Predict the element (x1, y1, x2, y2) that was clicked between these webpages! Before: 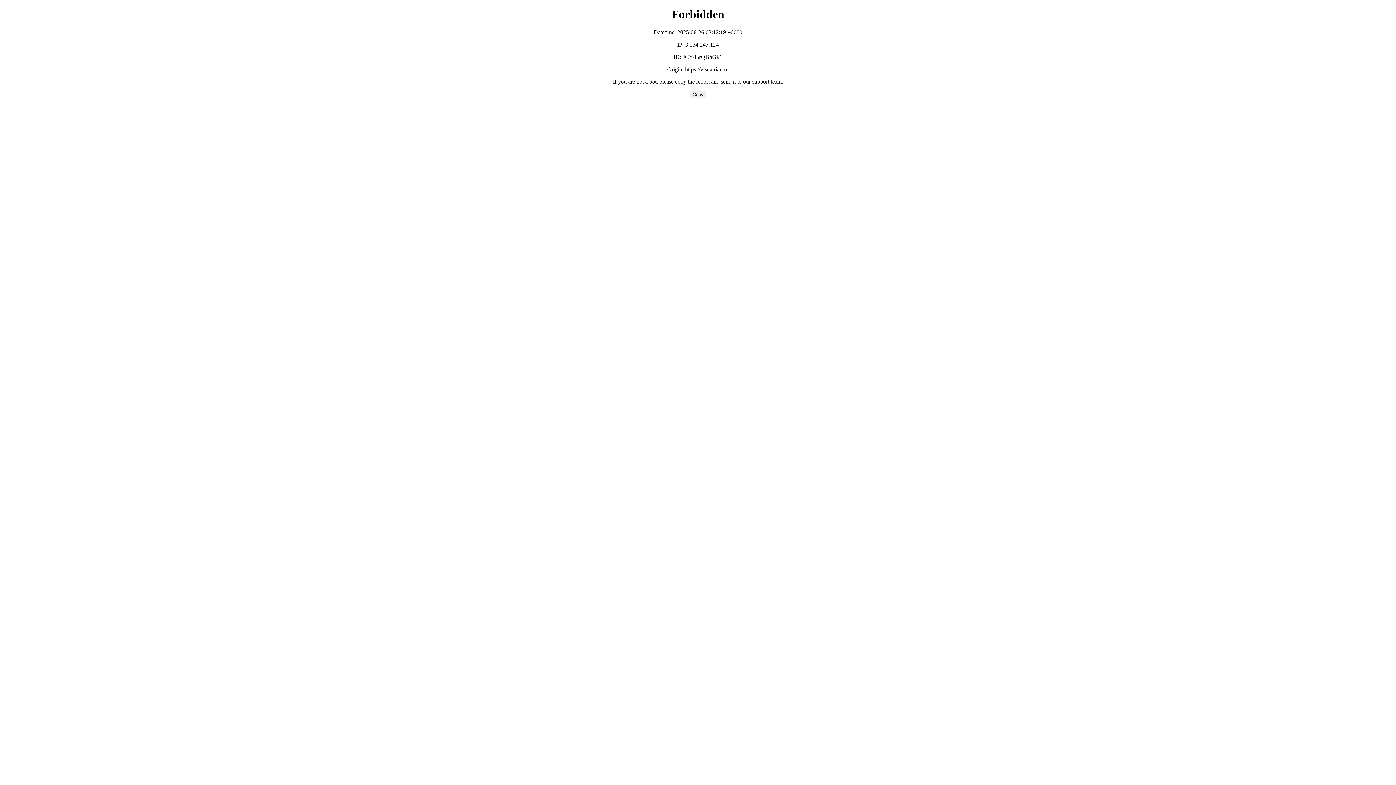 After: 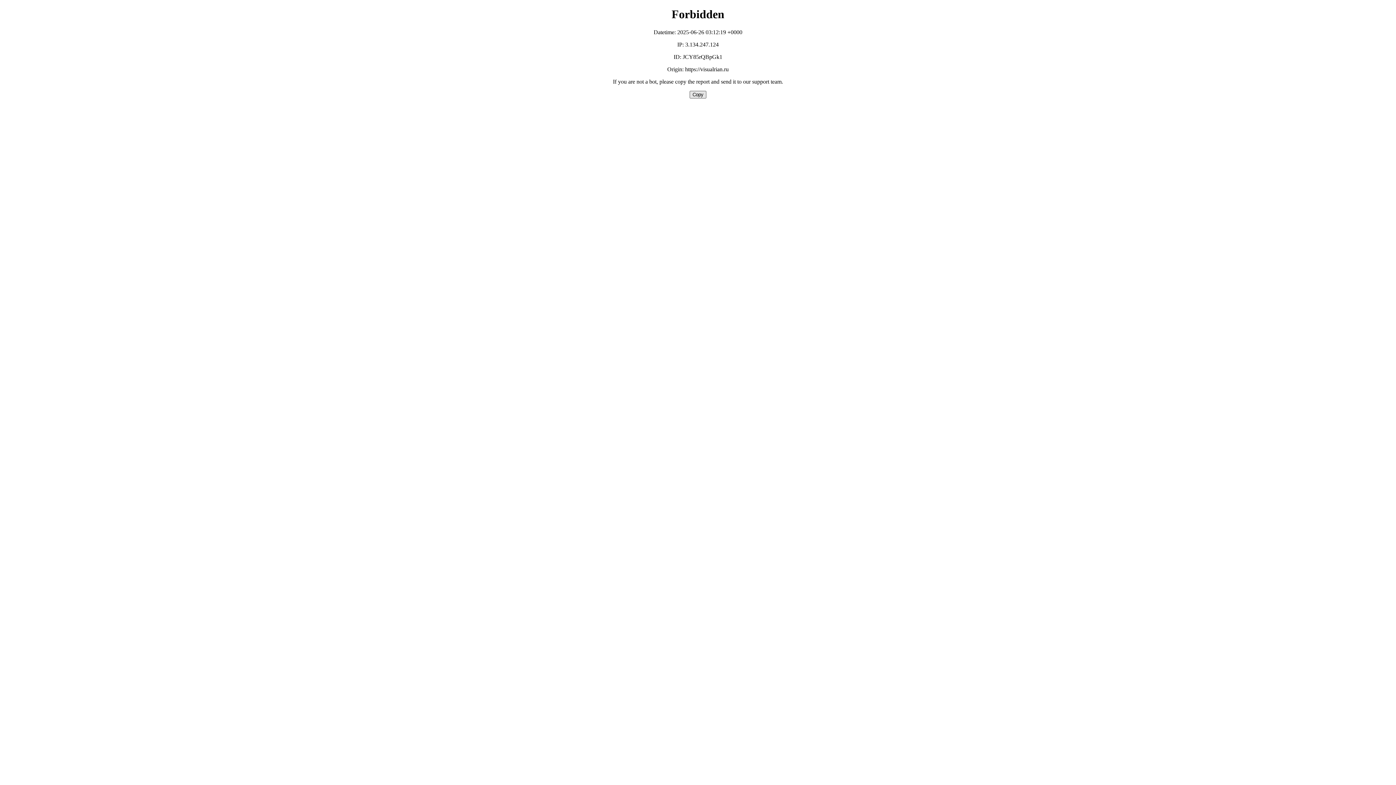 Action: label: Copy bbox: (689, 90, 706, 98)